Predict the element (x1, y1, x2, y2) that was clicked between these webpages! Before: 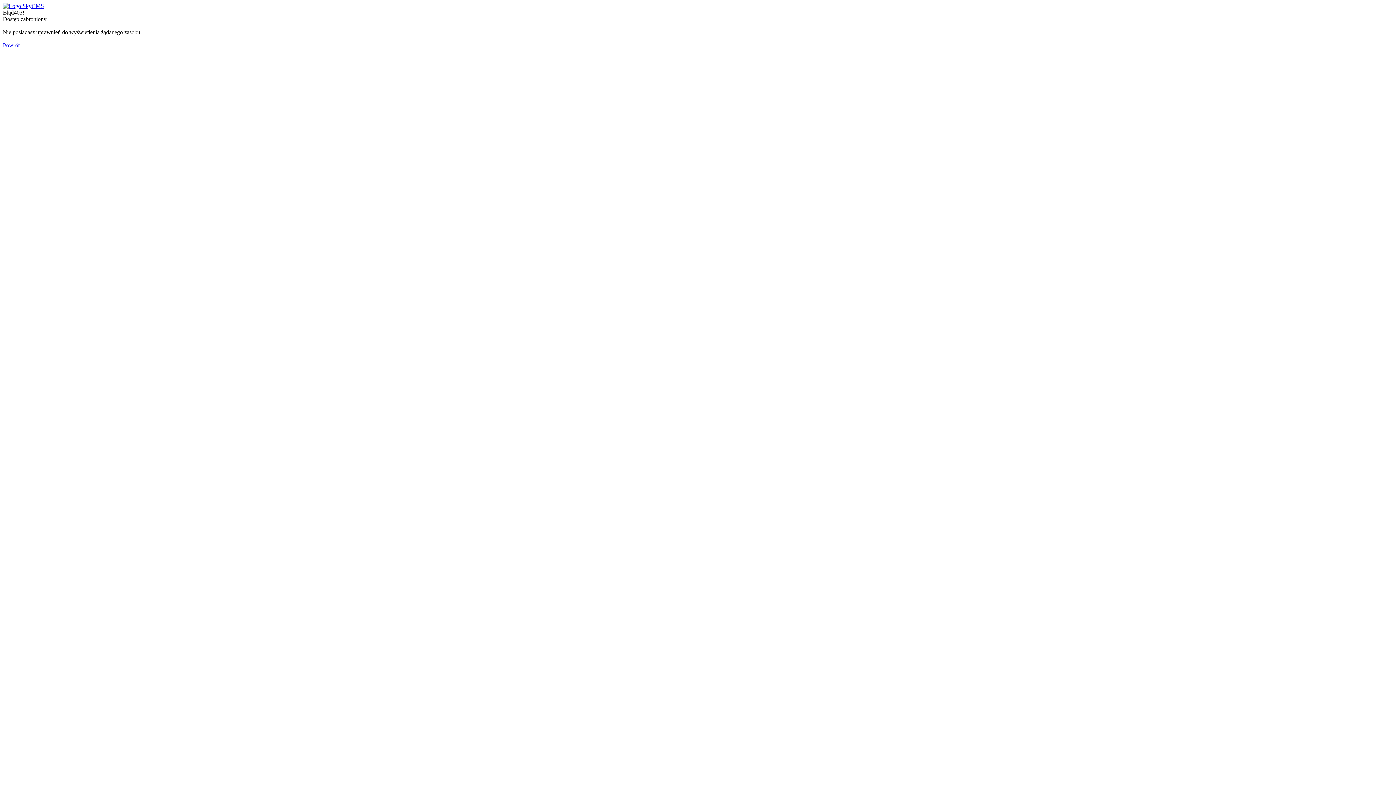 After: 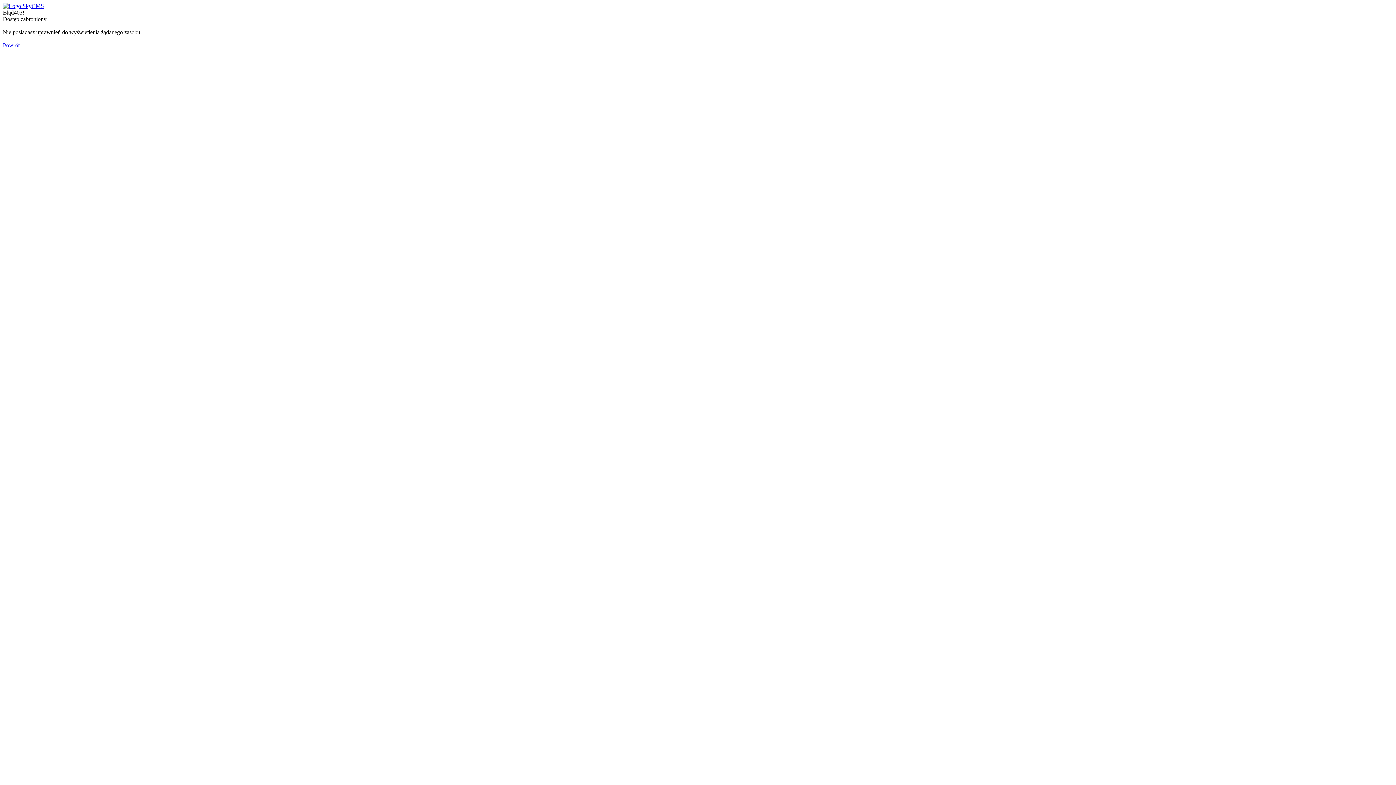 Action: bbox: (2, 2, 44, 9)